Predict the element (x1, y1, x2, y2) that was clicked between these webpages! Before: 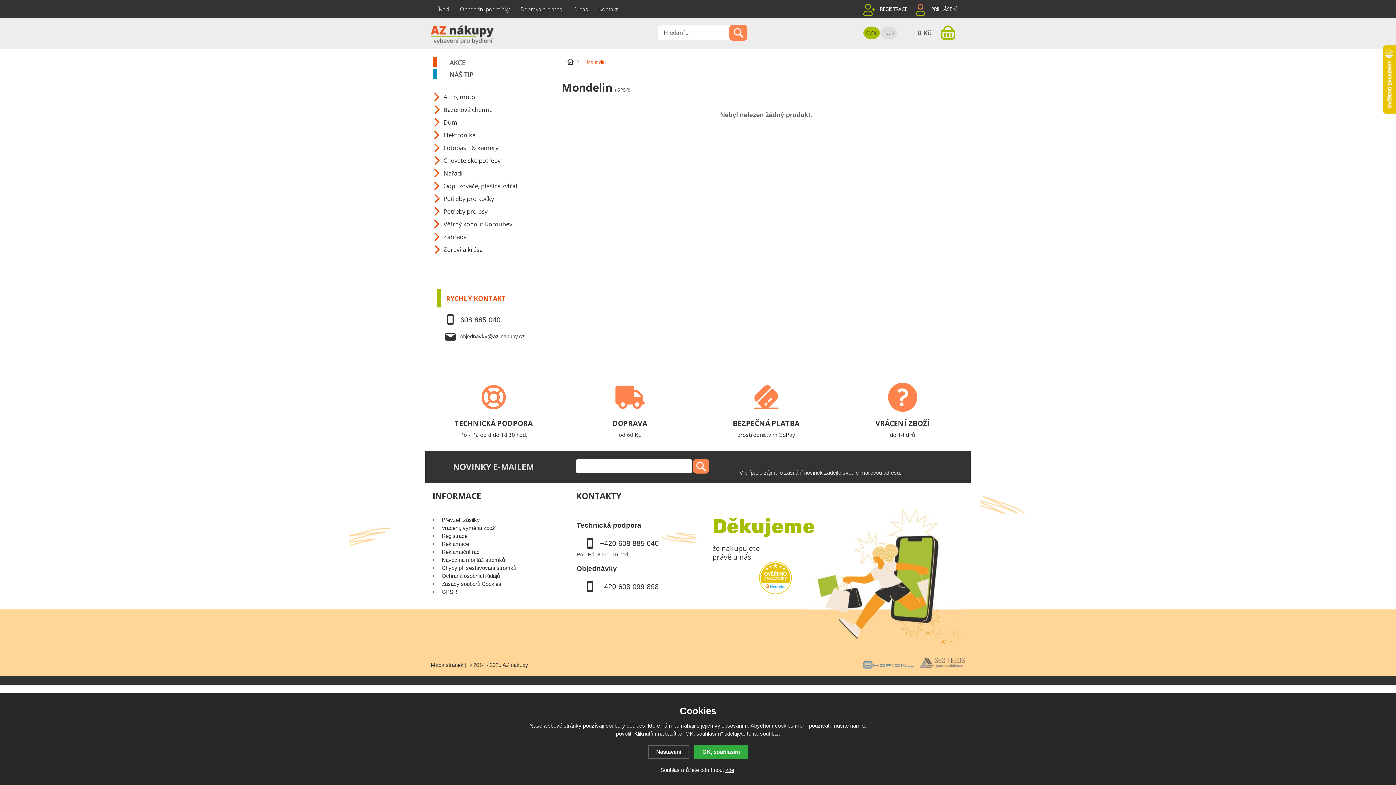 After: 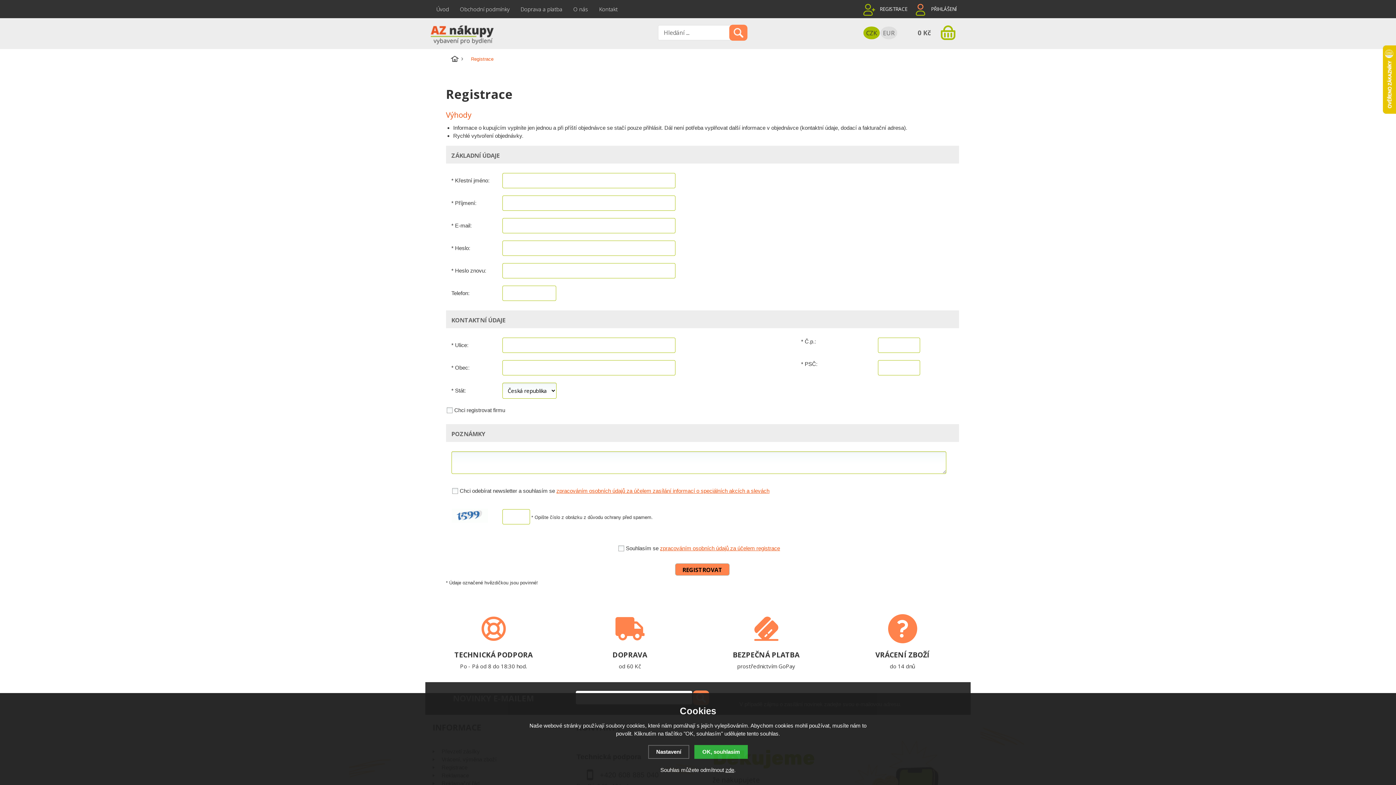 Action: bbox: (432, 532, 467, 540) label: Registrace